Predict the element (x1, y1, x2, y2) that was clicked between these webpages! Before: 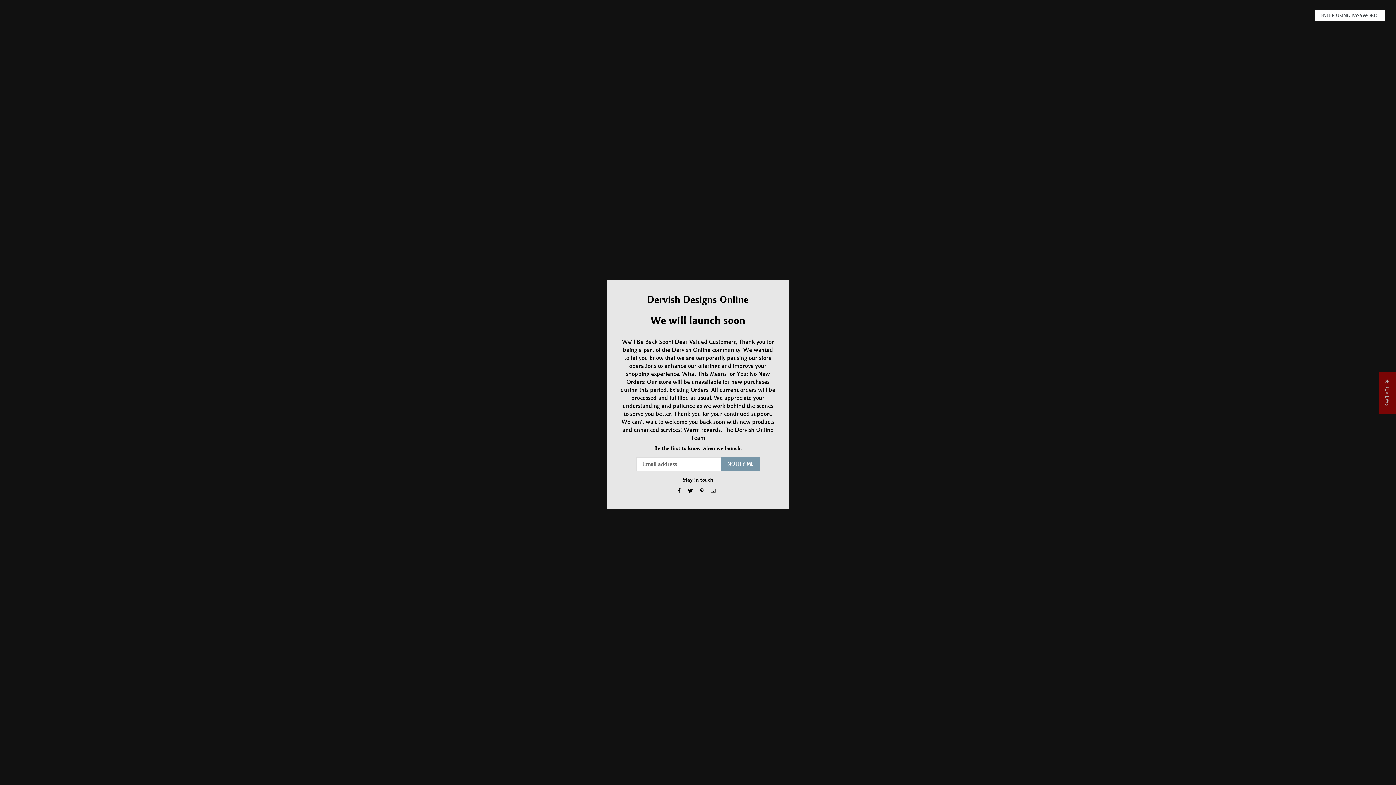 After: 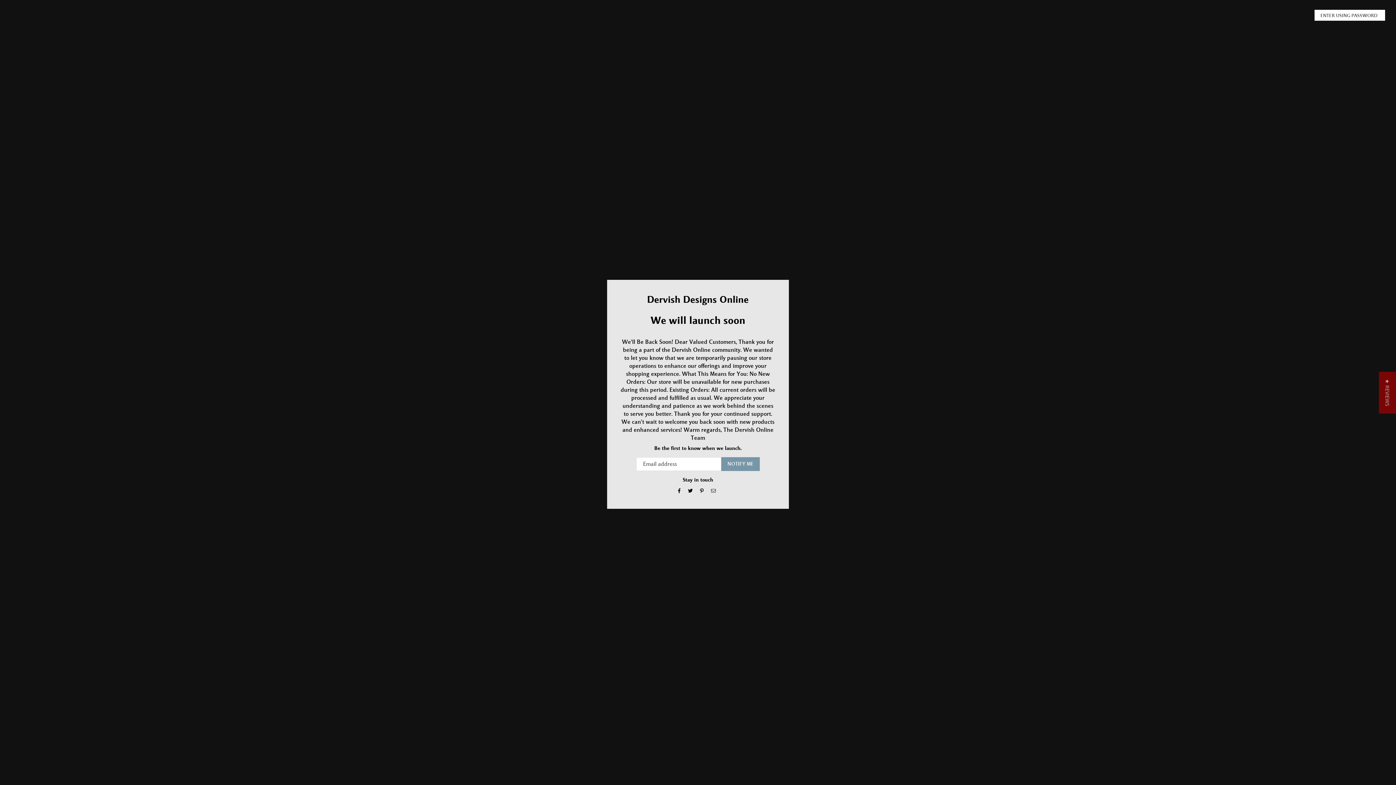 Action: bbox: (686, 487, 695, 496)